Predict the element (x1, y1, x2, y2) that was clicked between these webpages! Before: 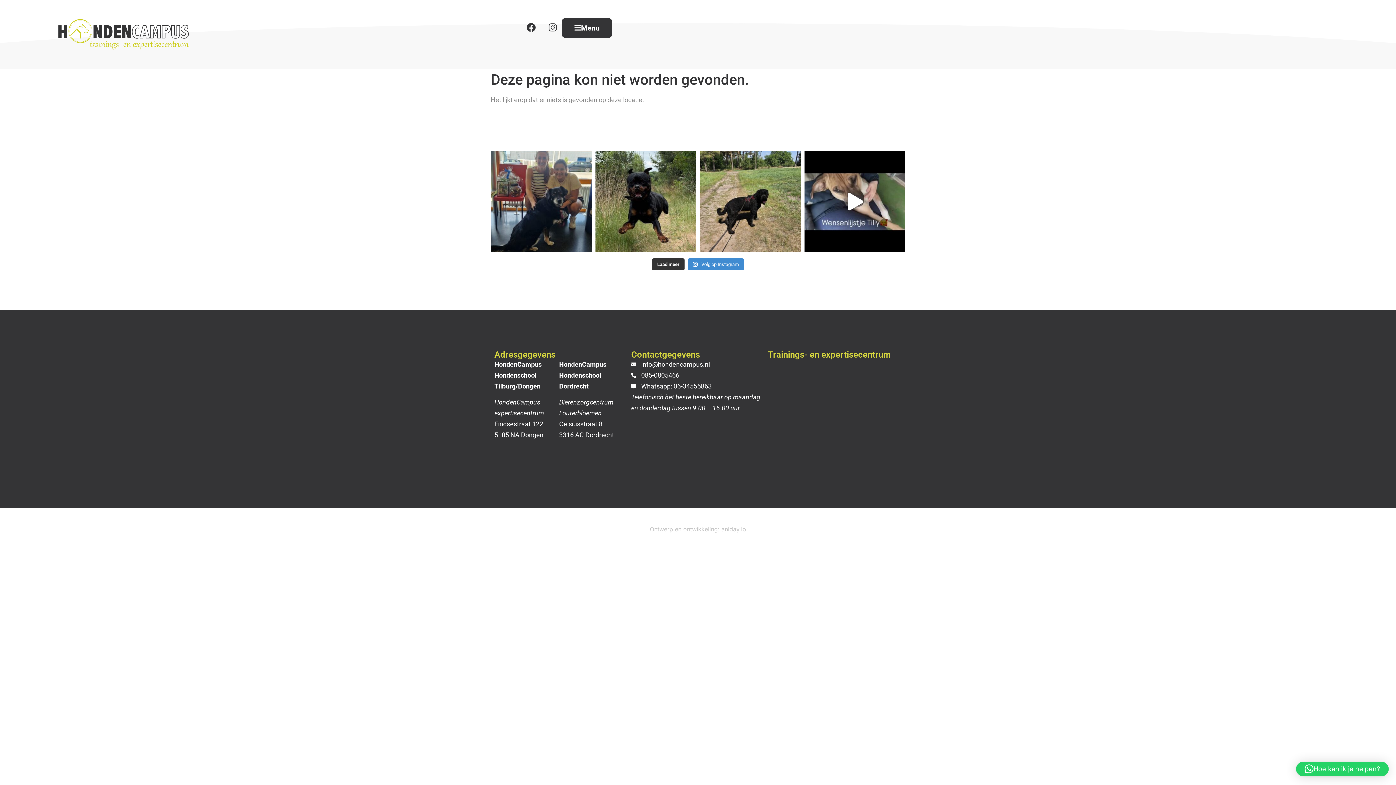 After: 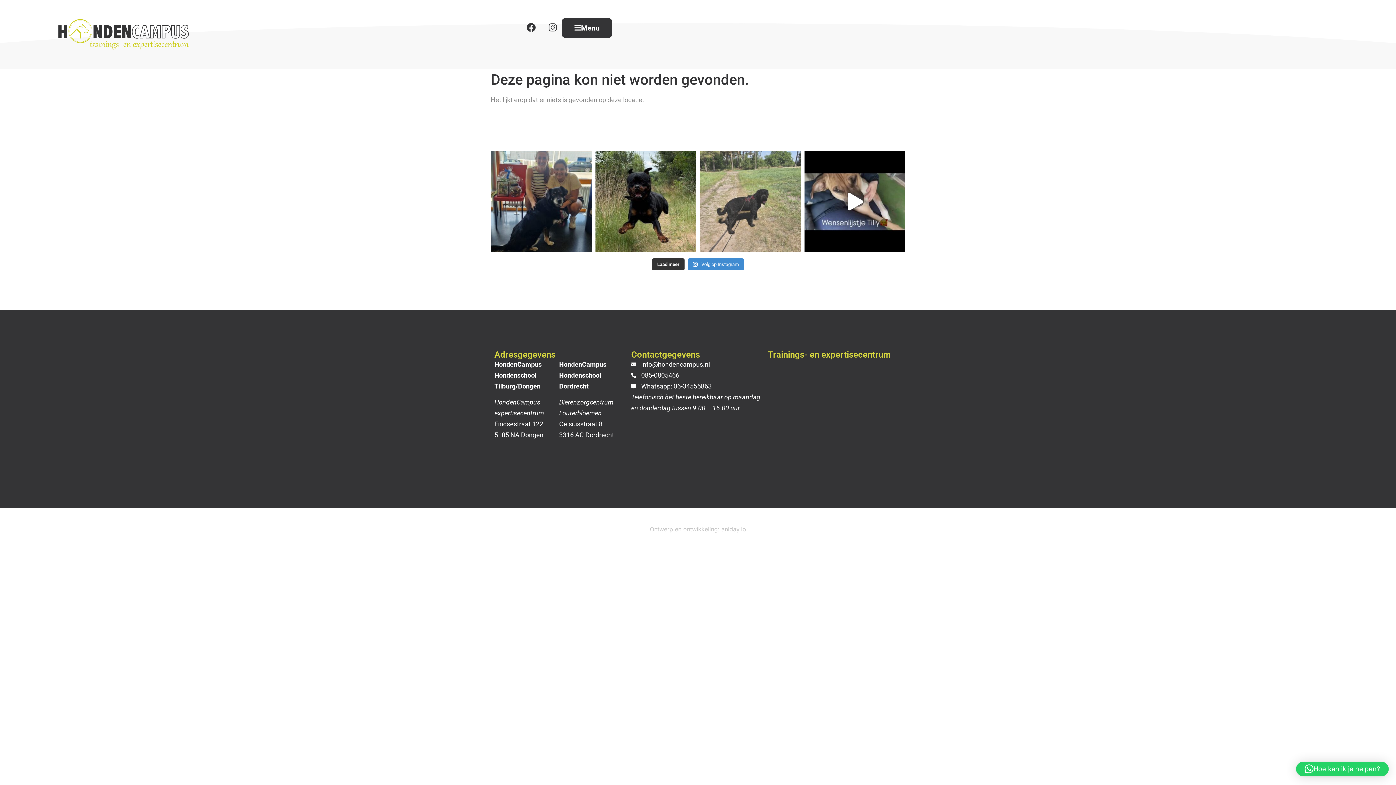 Action: label: Deze knappe donkere man heet Samson. Op zijn 6 jar bbox: (700, 151, 800, 252)